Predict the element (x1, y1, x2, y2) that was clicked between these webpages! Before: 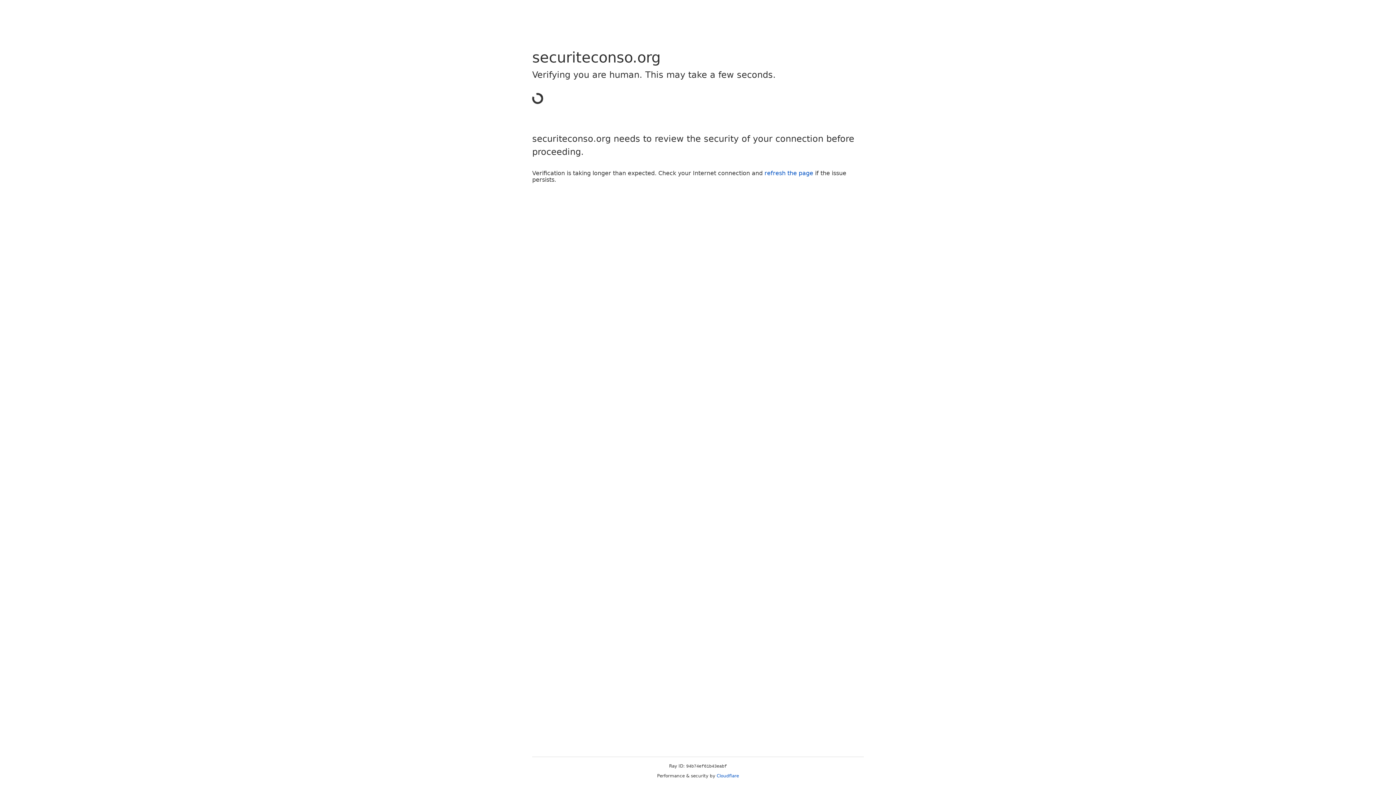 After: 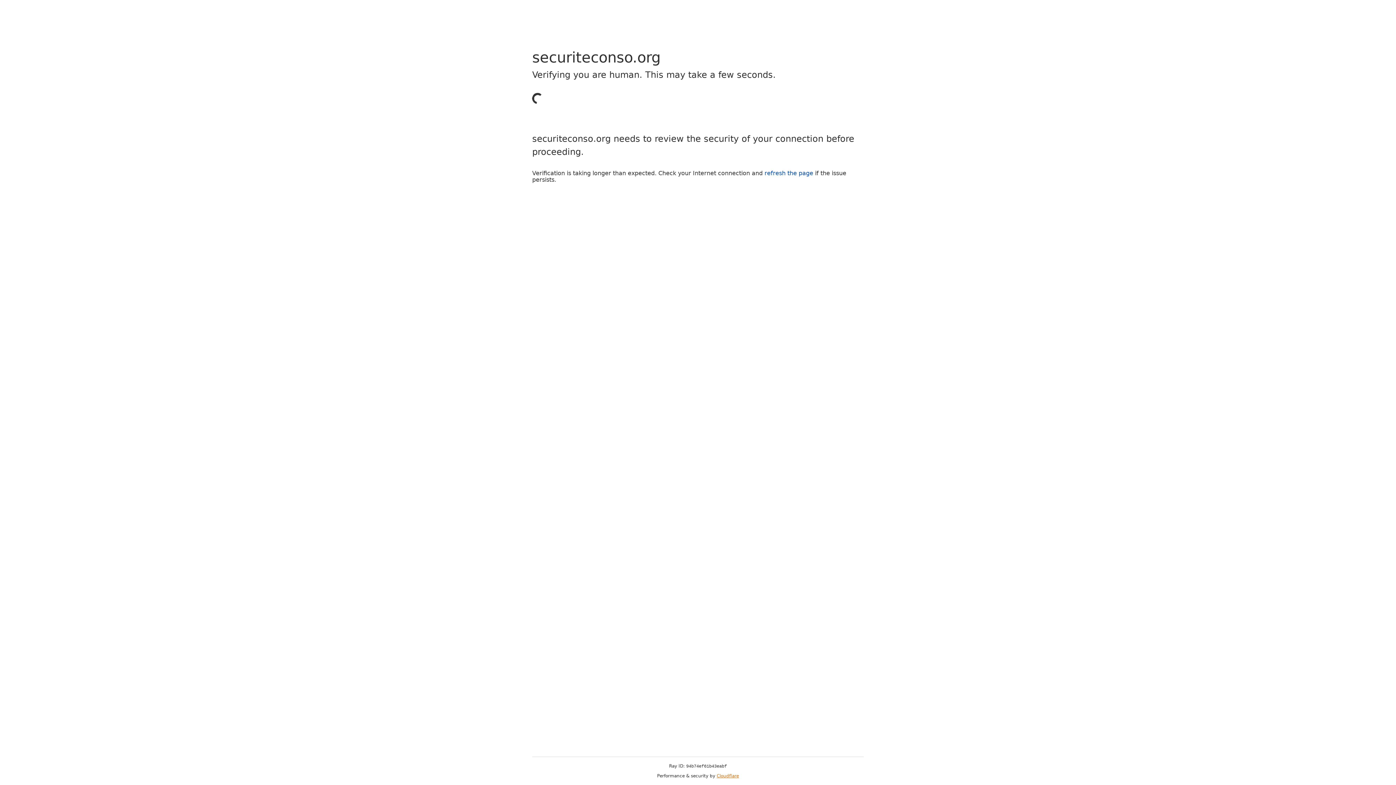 Action: label: Cloudflare bbox: (716, 773, 739, 778)